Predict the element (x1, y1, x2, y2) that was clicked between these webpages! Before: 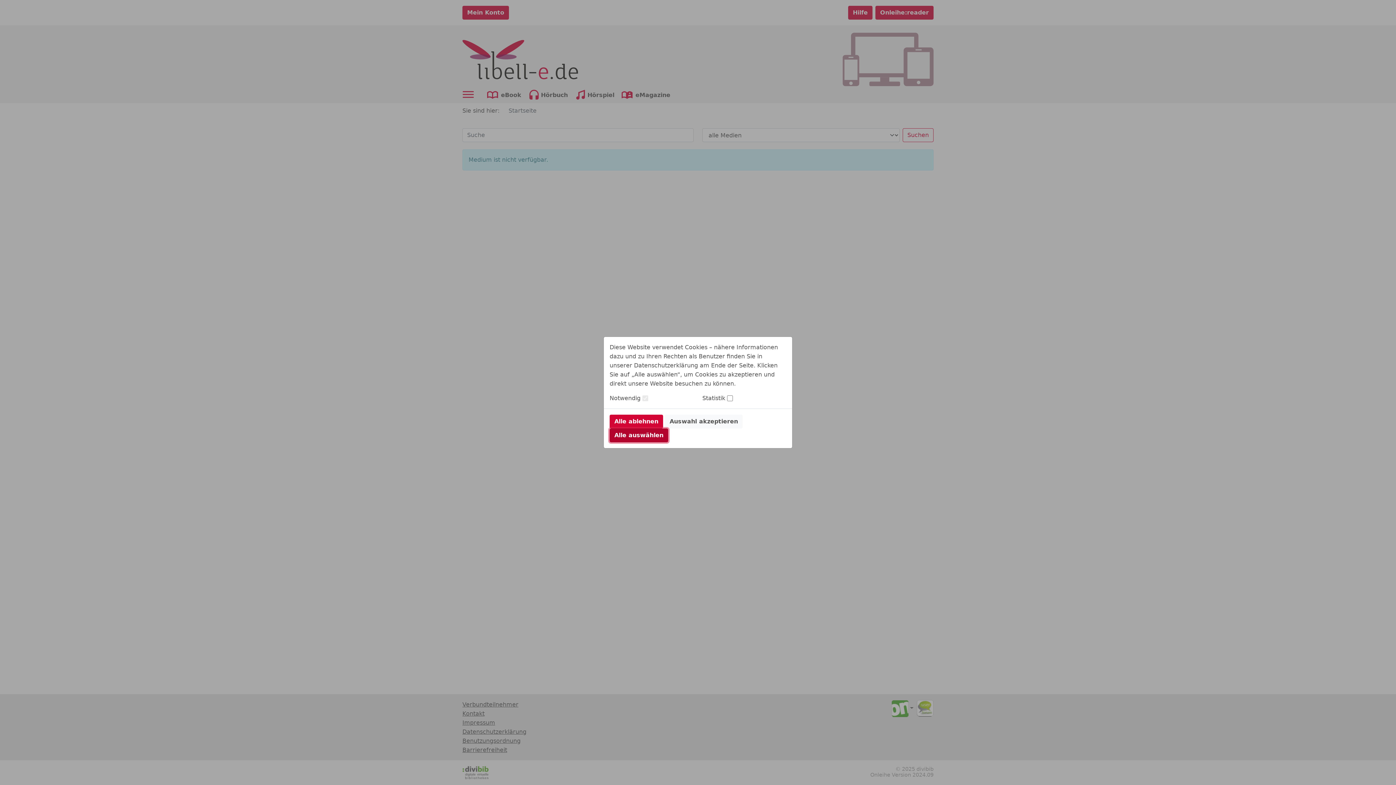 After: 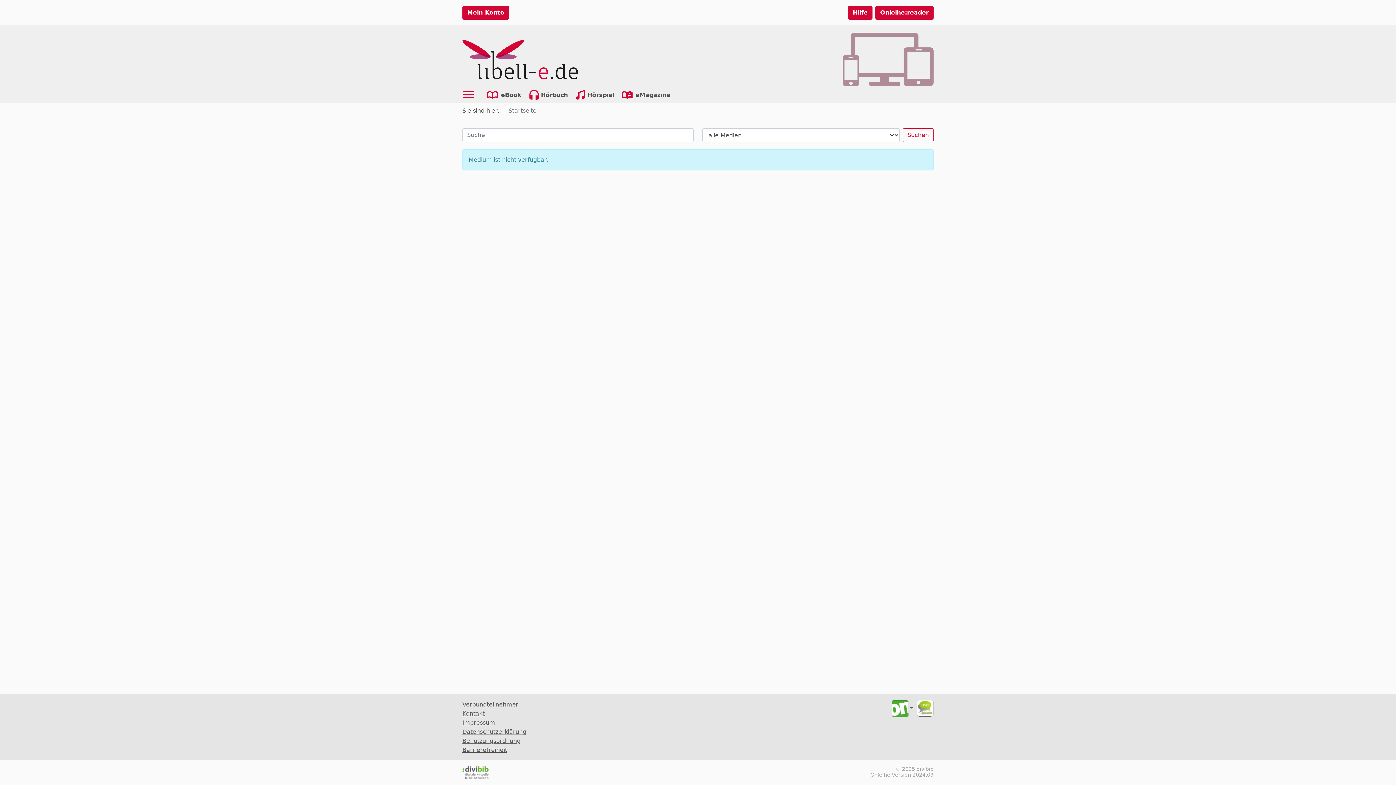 Action: label: Auswahl akzeptieren bbox: (665, 414, 742, 428)